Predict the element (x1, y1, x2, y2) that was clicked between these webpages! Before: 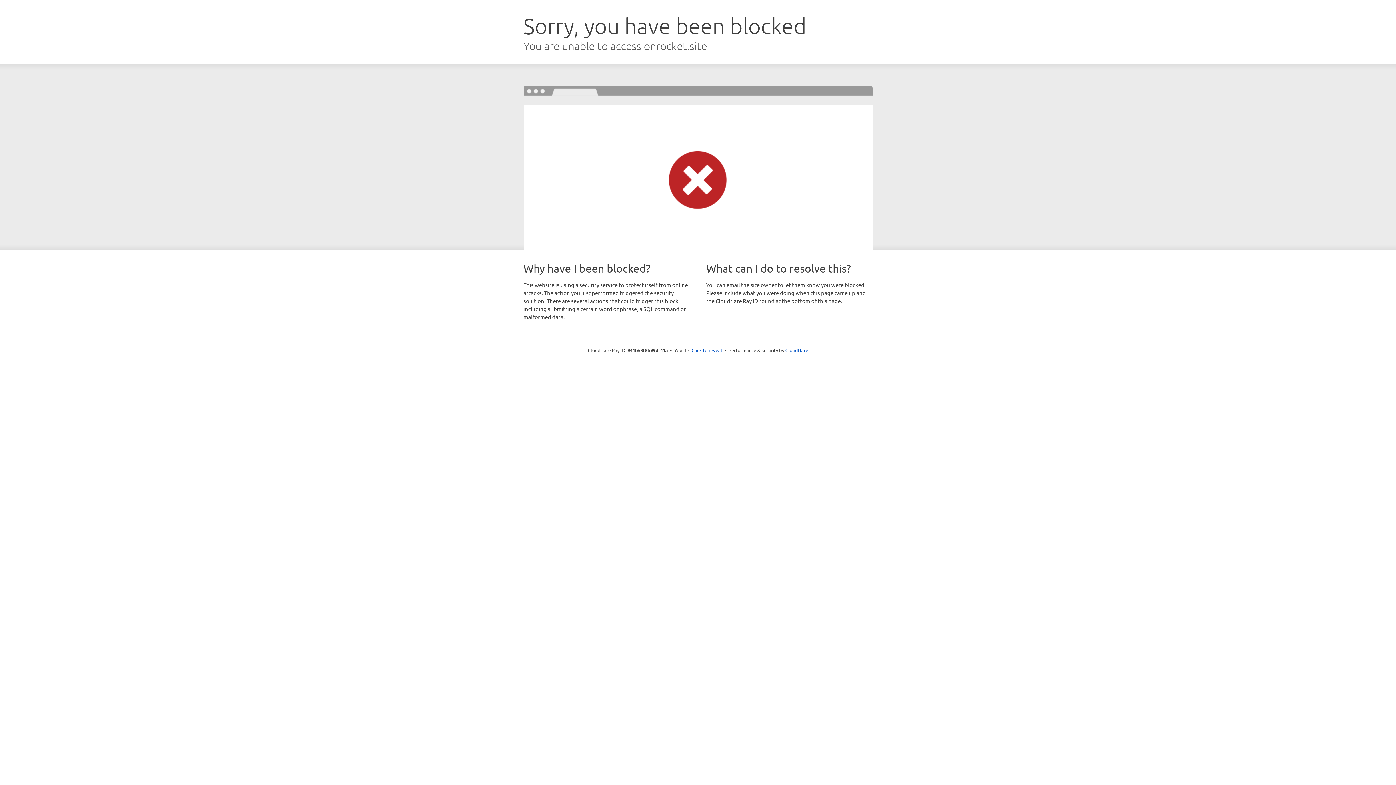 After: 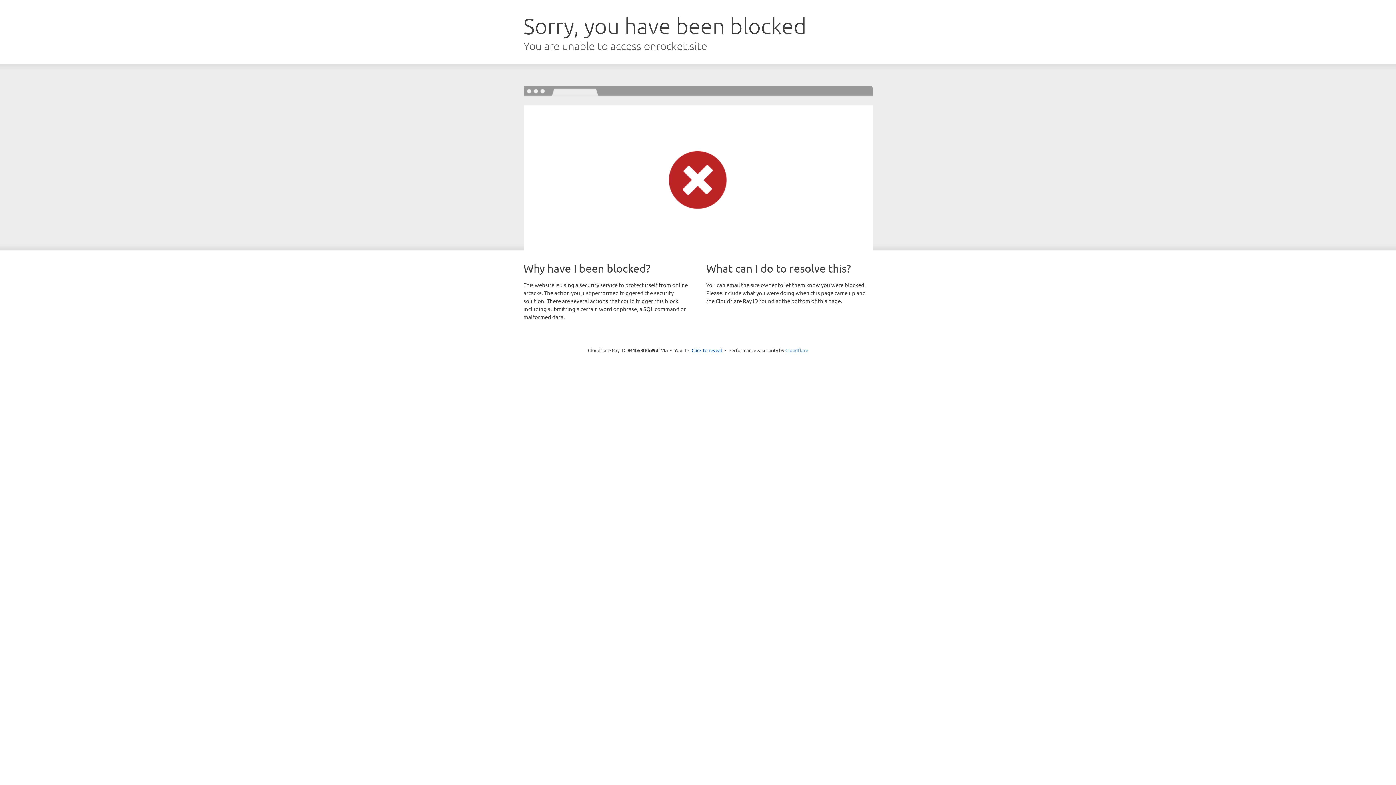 Action: bbox: (785, 347, 808, 353) label: Cloudflare